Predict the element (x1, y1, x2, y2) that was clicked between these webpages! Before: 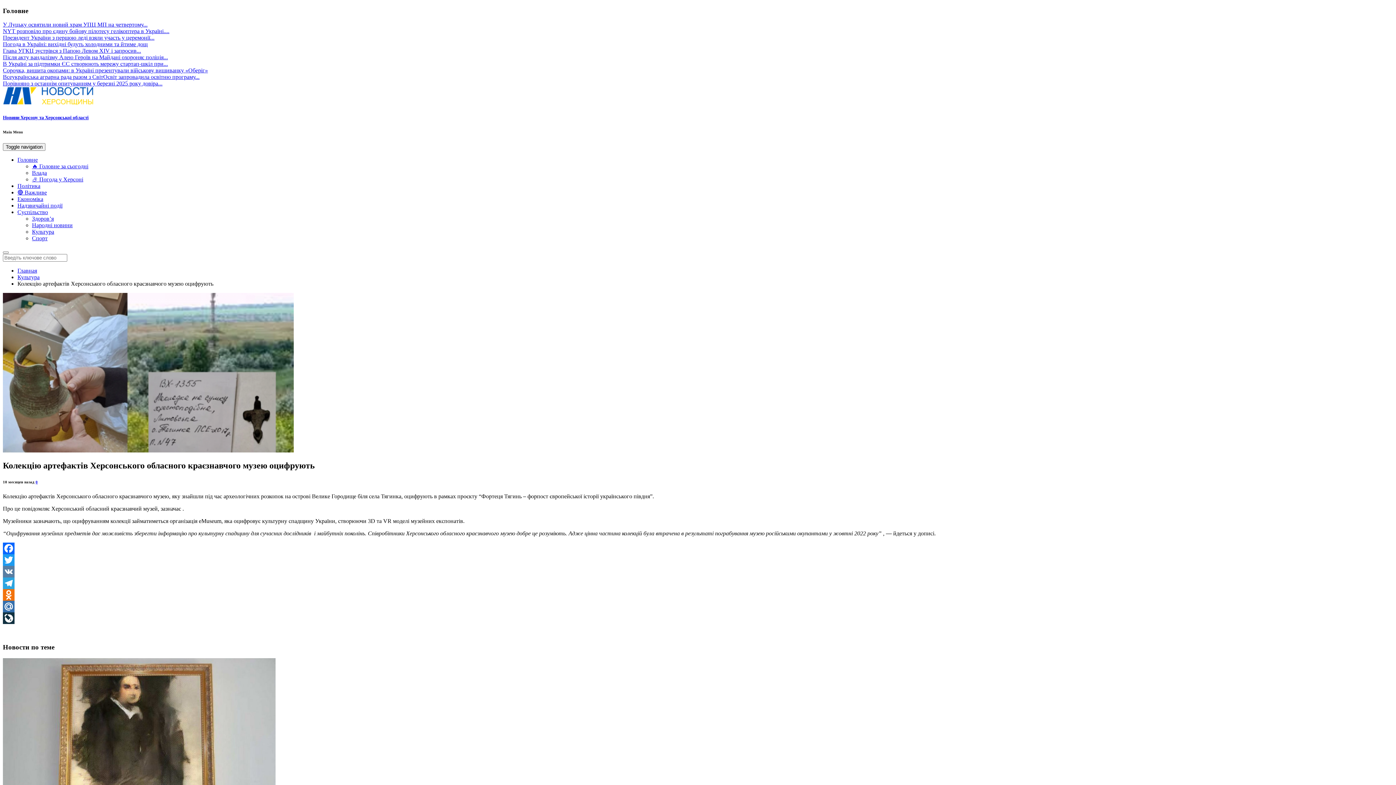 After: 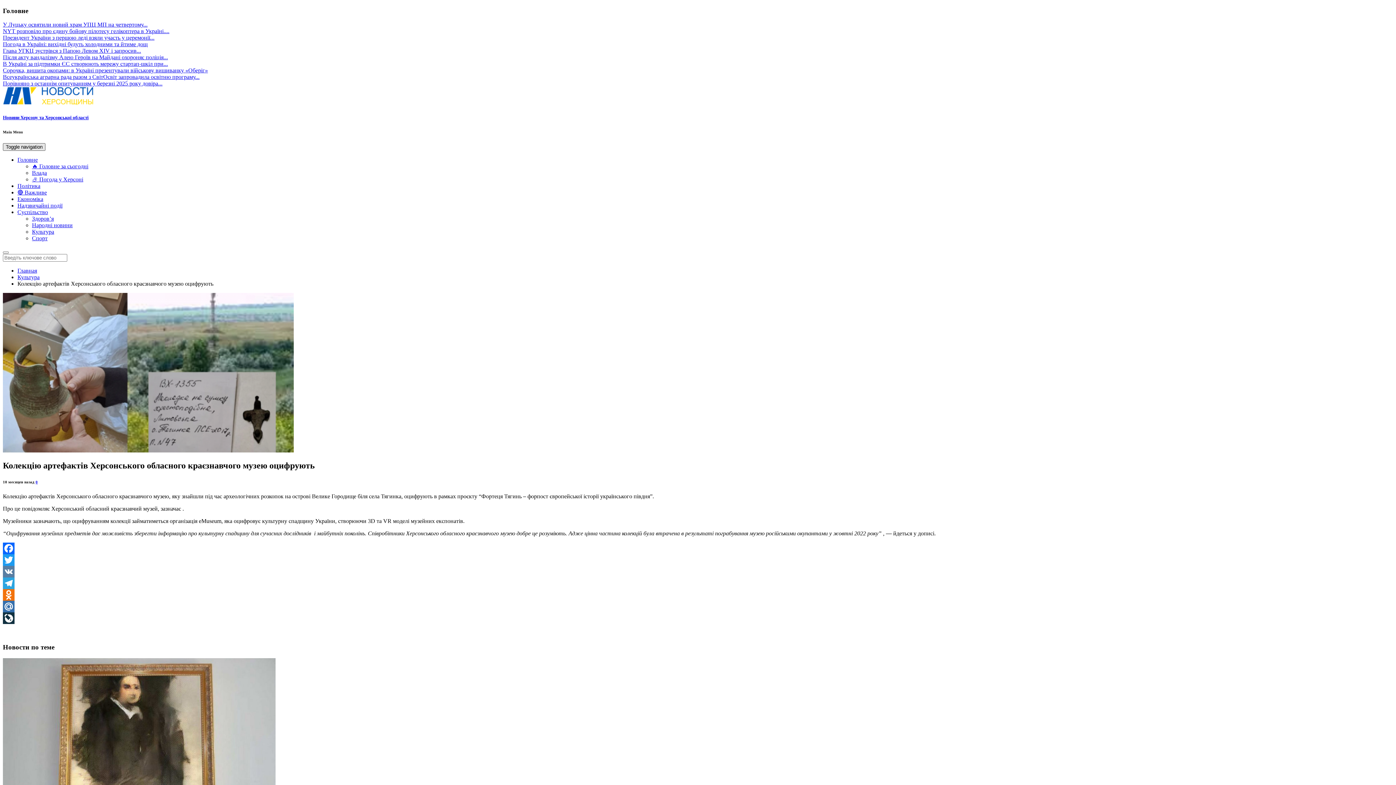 Action: bbox: (2, 143, 45, 150) label: Toggle navigation